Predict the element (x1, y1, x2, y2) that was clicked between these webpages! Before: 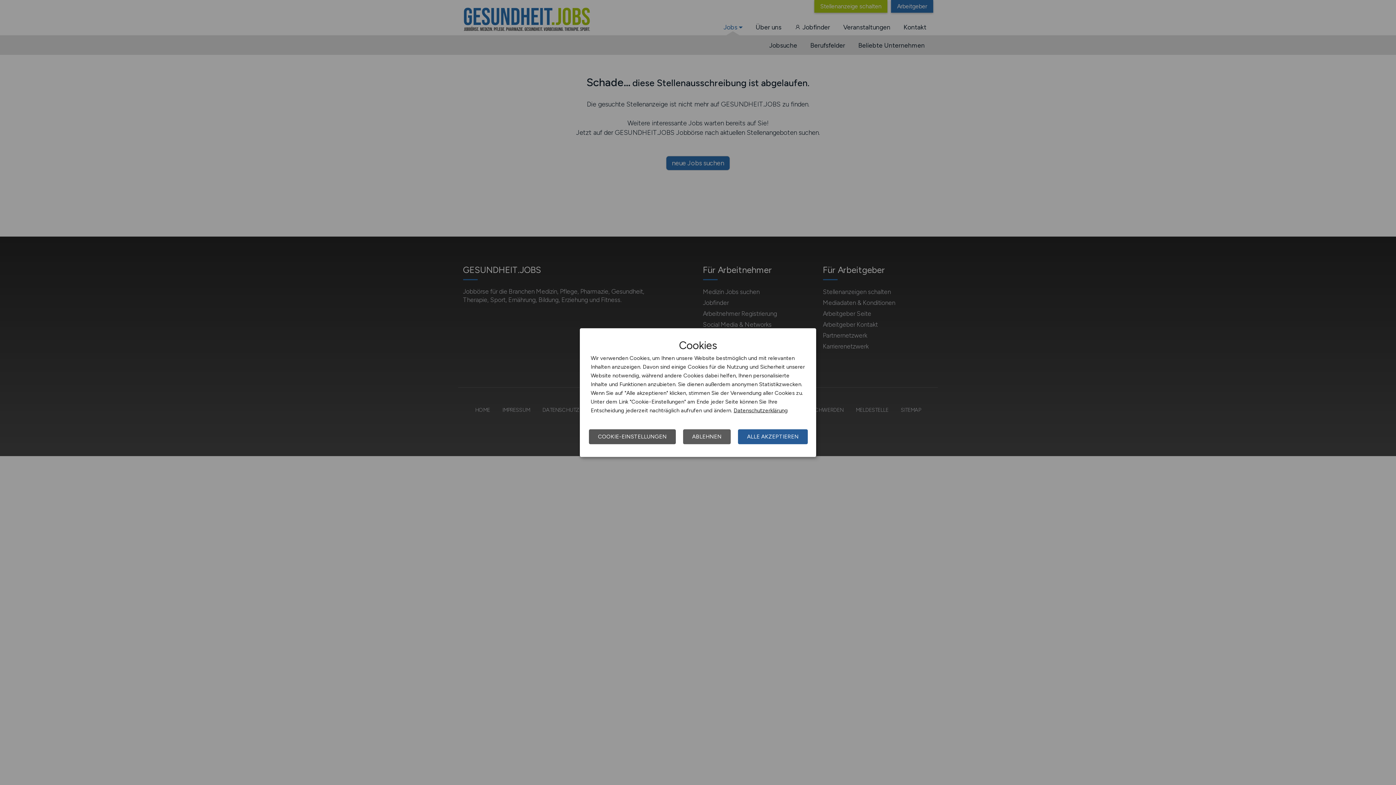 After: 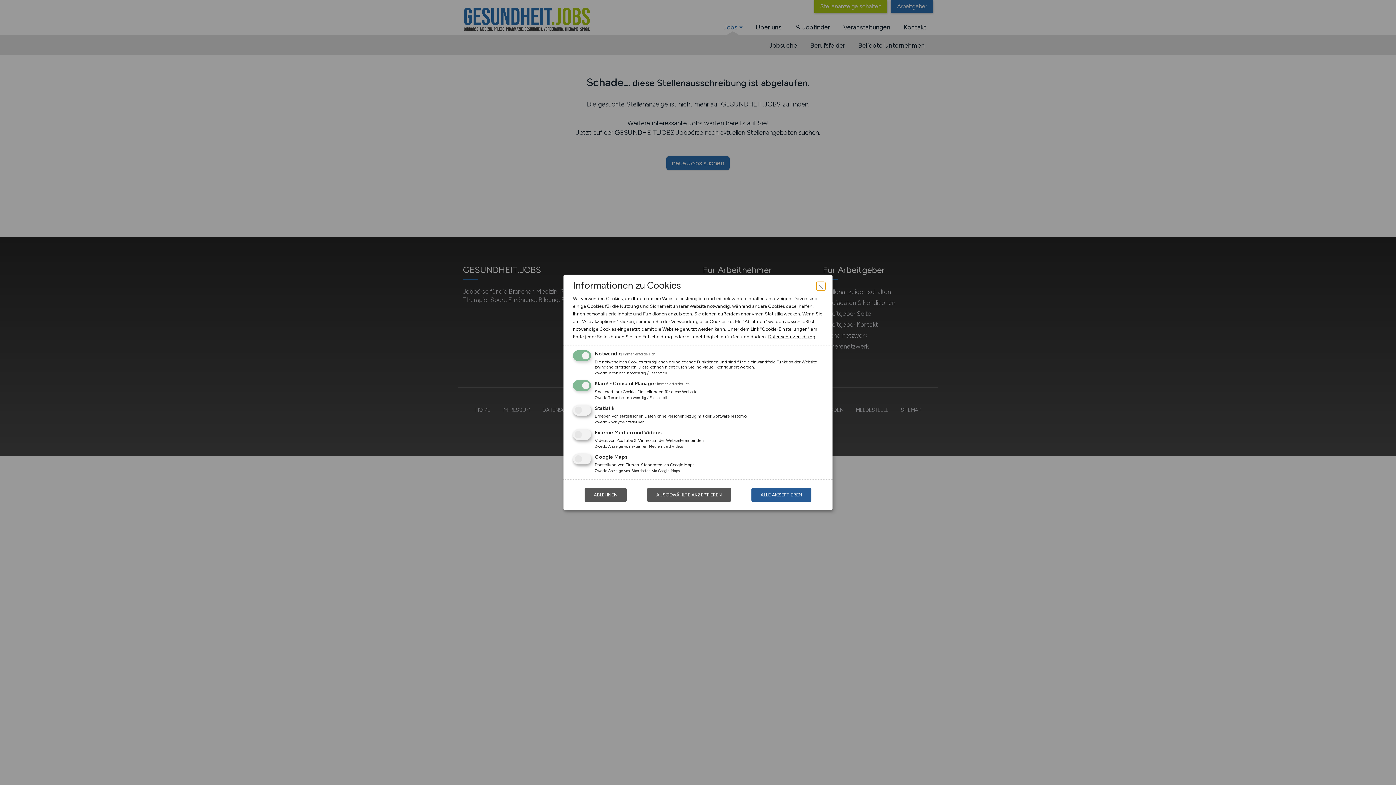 Action: bbox: (589, 429, 676, 444) label: COOKIE-EINSTELLUNGEN